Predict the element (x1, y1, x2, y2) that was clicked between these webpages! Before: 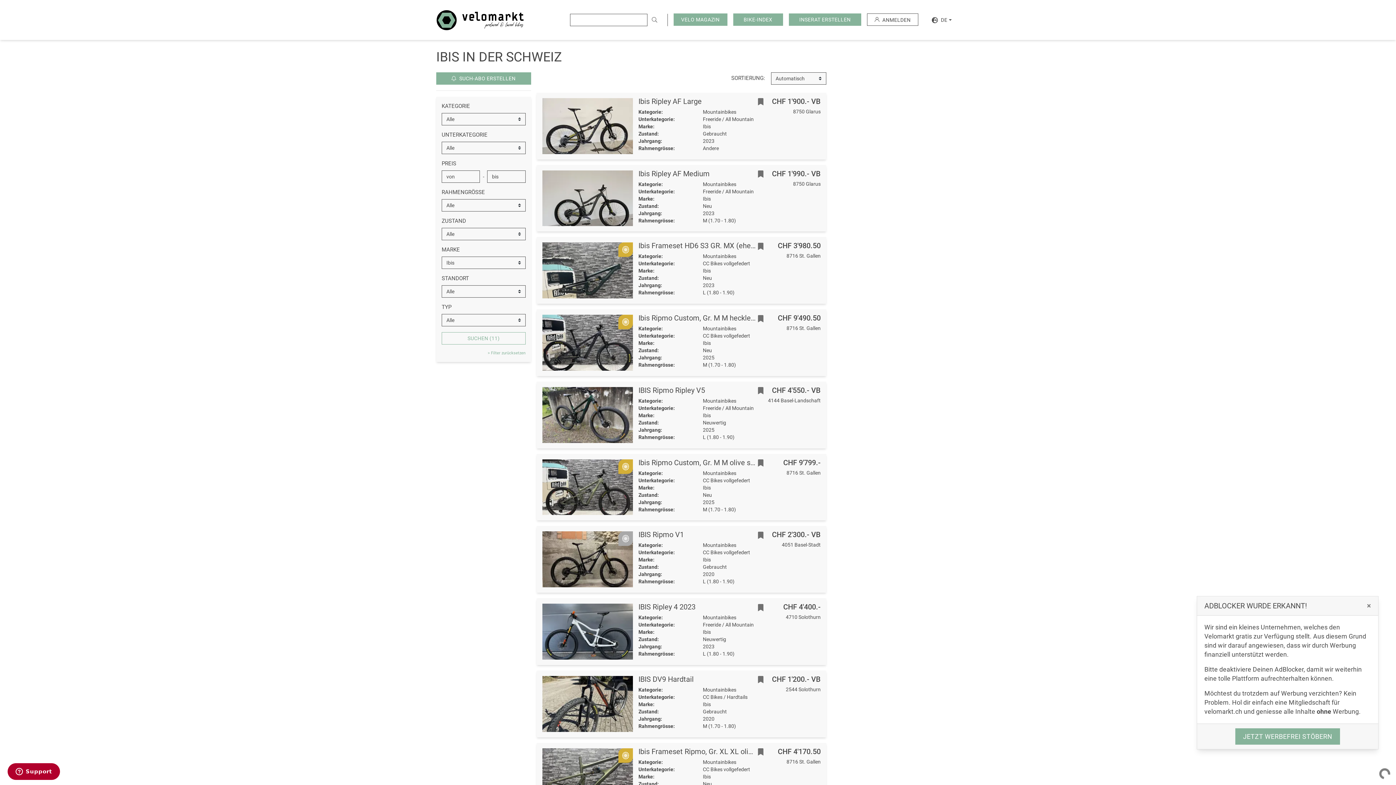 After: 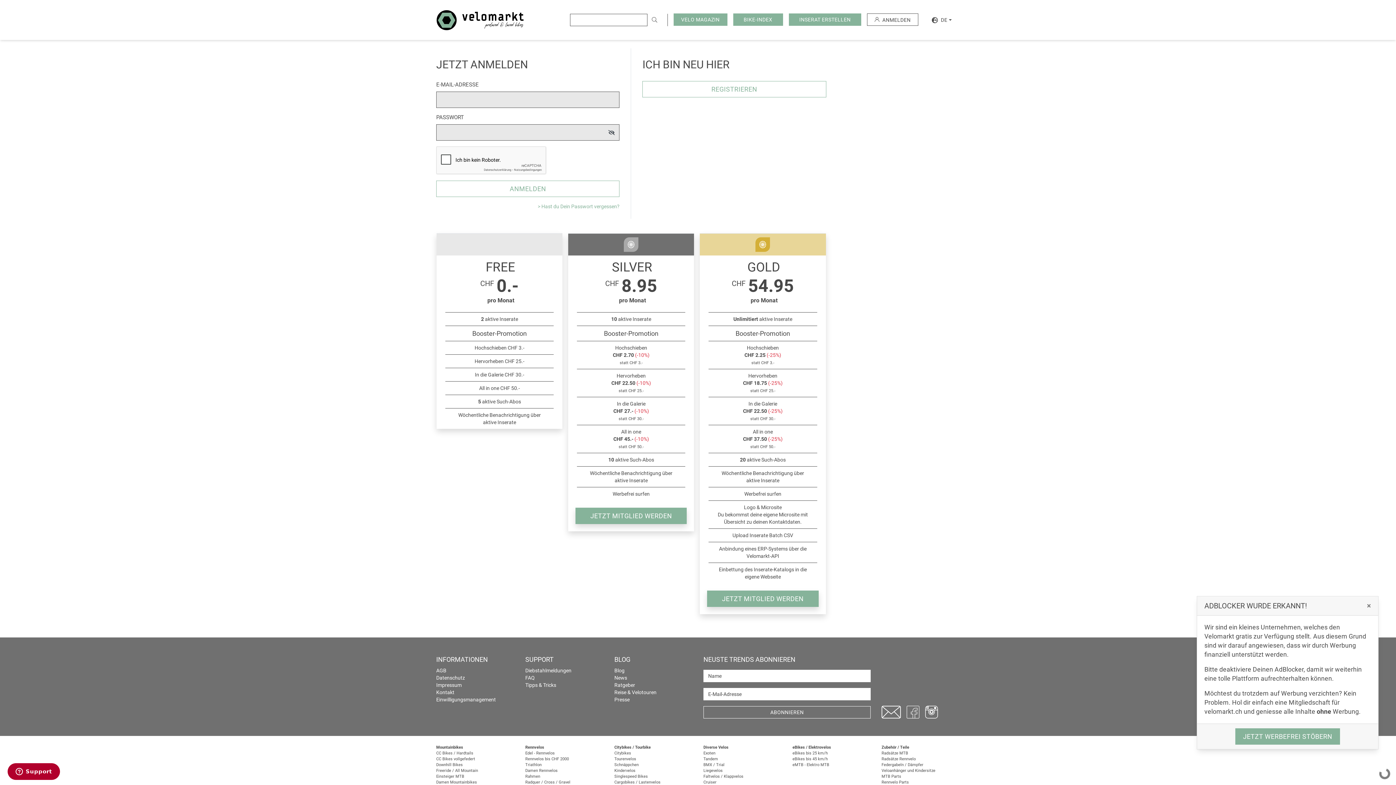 Action: bbox: (756, 748, 765, 756)